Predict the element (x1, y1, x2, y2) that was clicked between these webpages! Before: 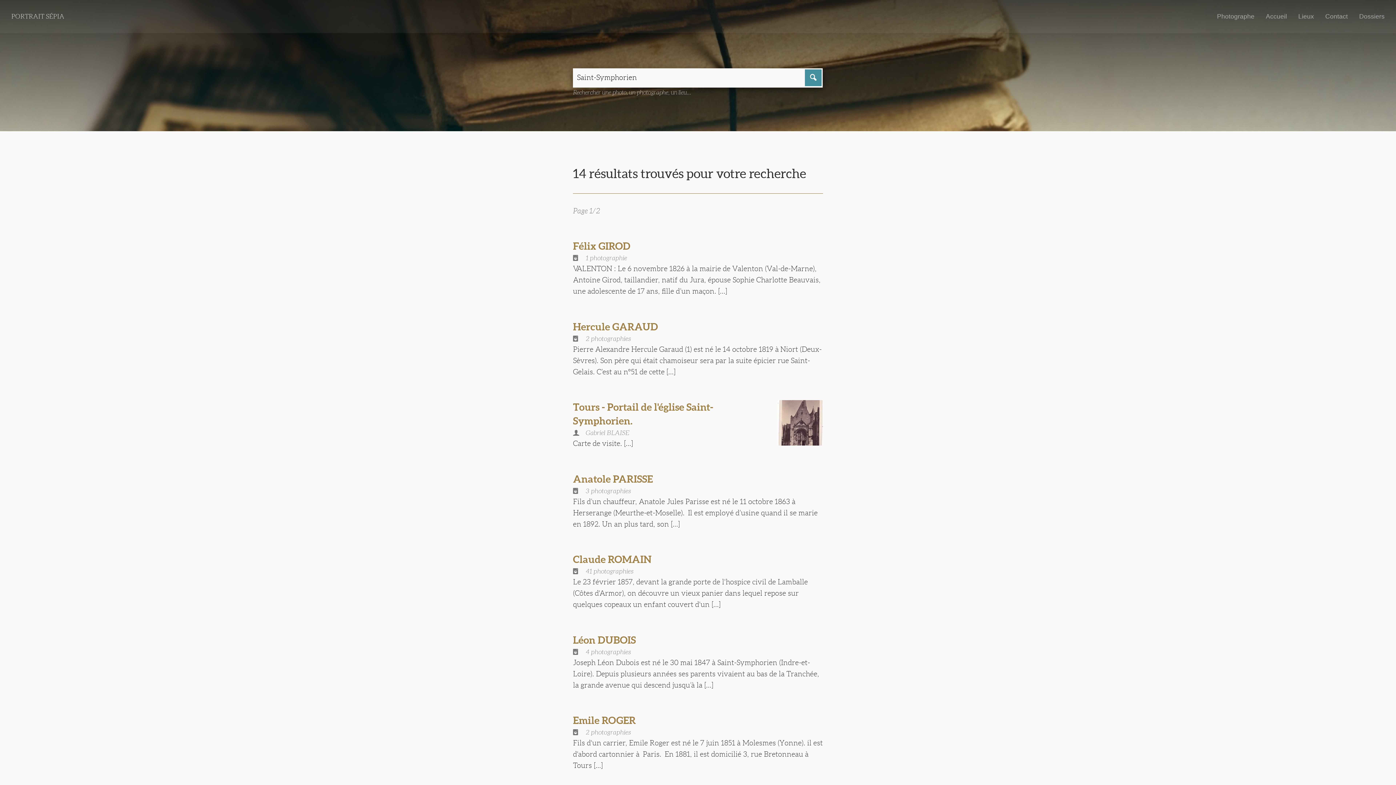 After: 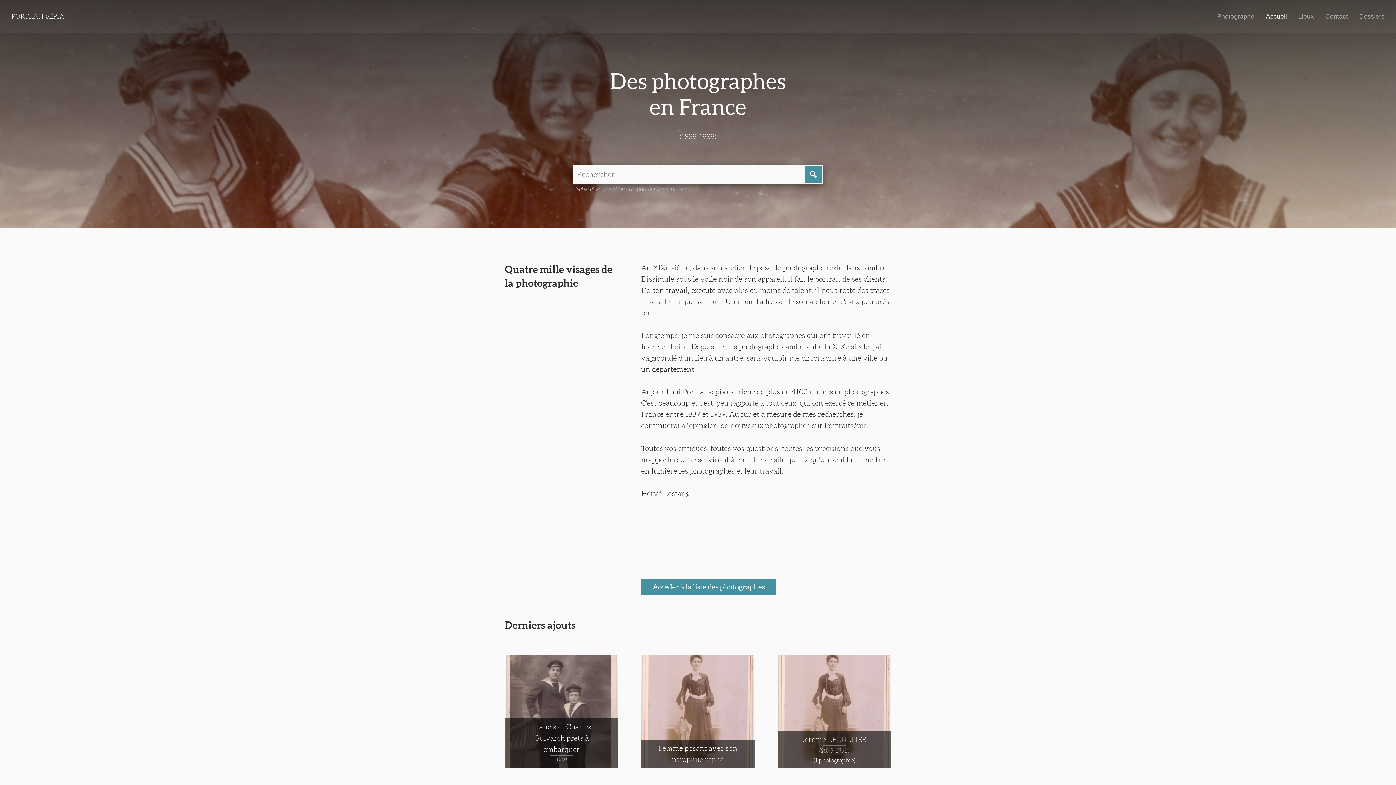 Action: label: PORTRAIT SÉPIA bbox: (0, 0, 75, 32)